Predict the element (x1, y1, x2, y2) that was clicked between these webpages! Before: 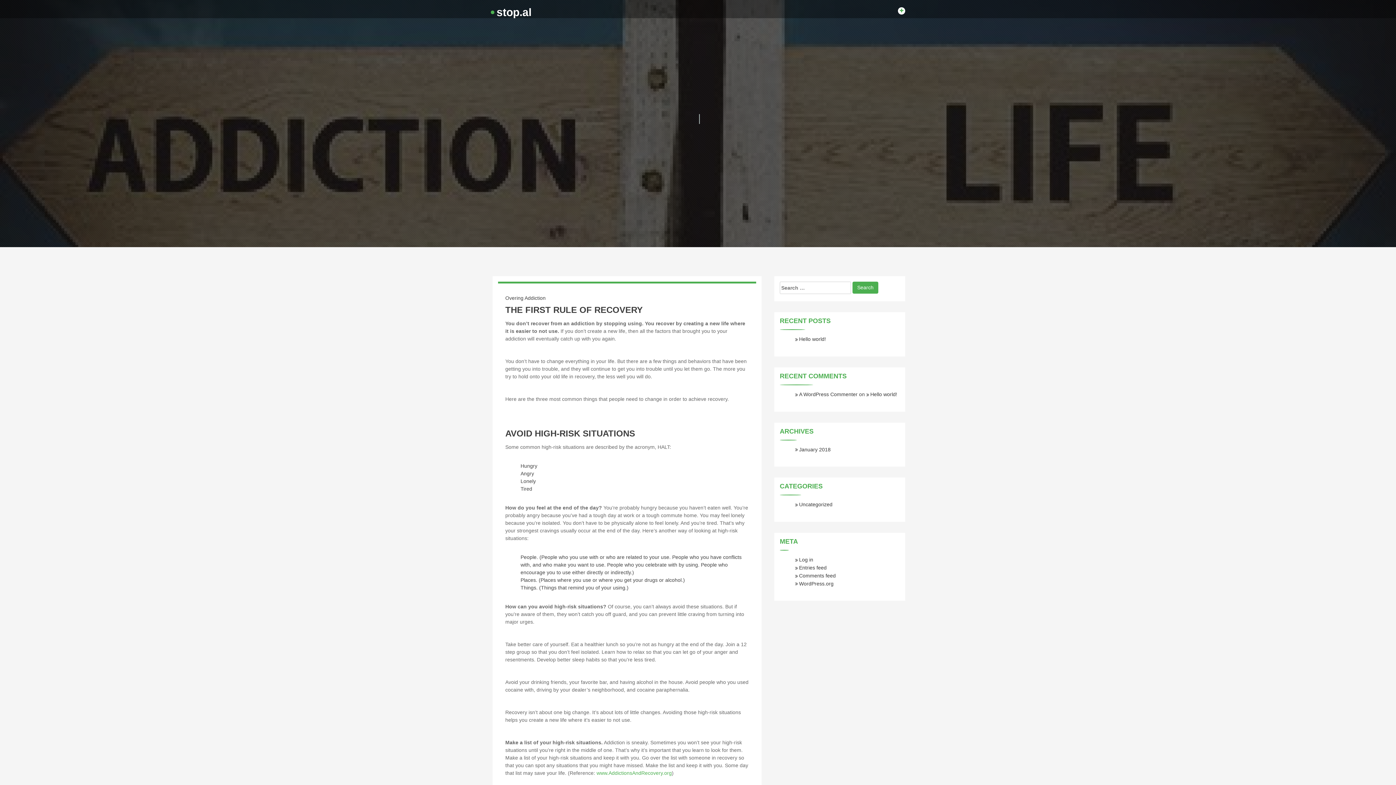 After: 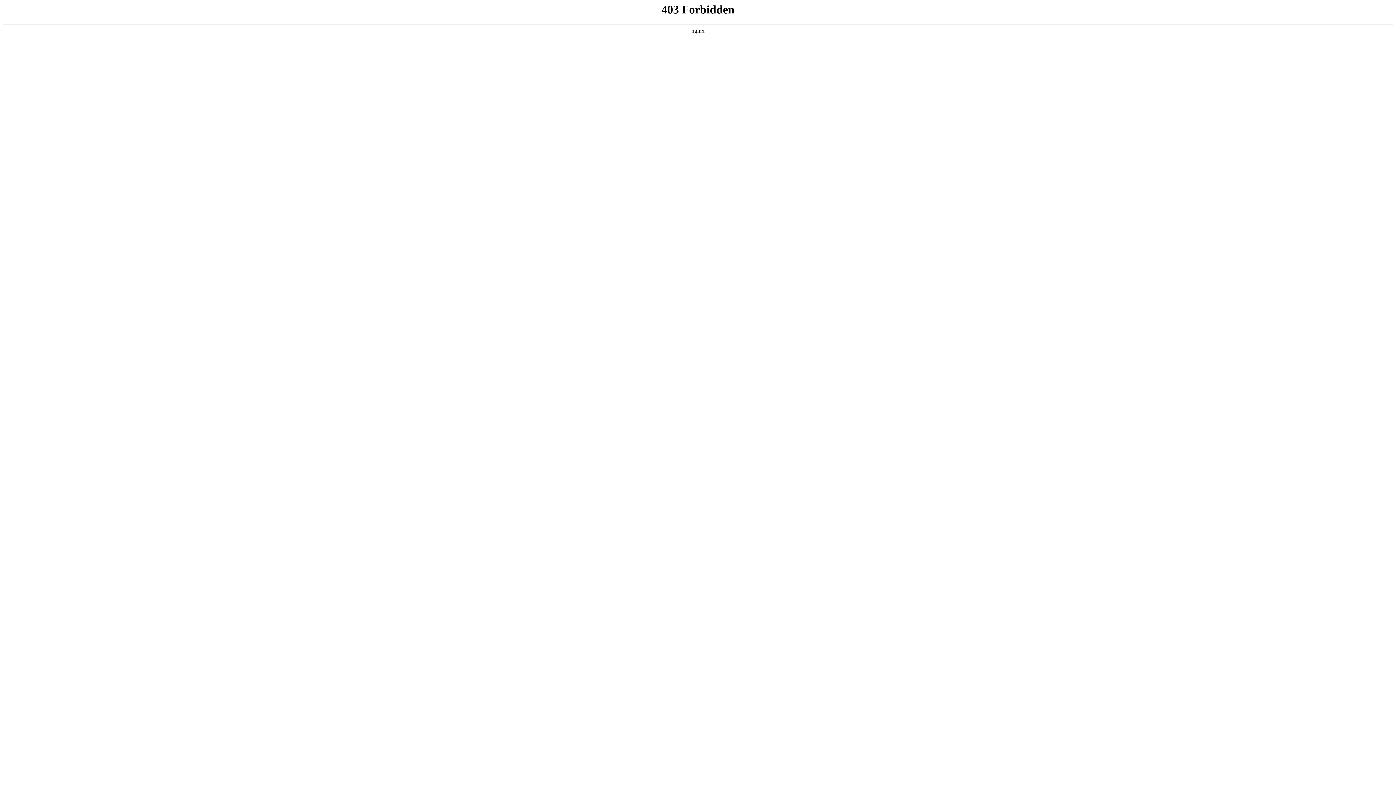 Action: label: WordPress.org bbox: (795, 580, 833, 586)